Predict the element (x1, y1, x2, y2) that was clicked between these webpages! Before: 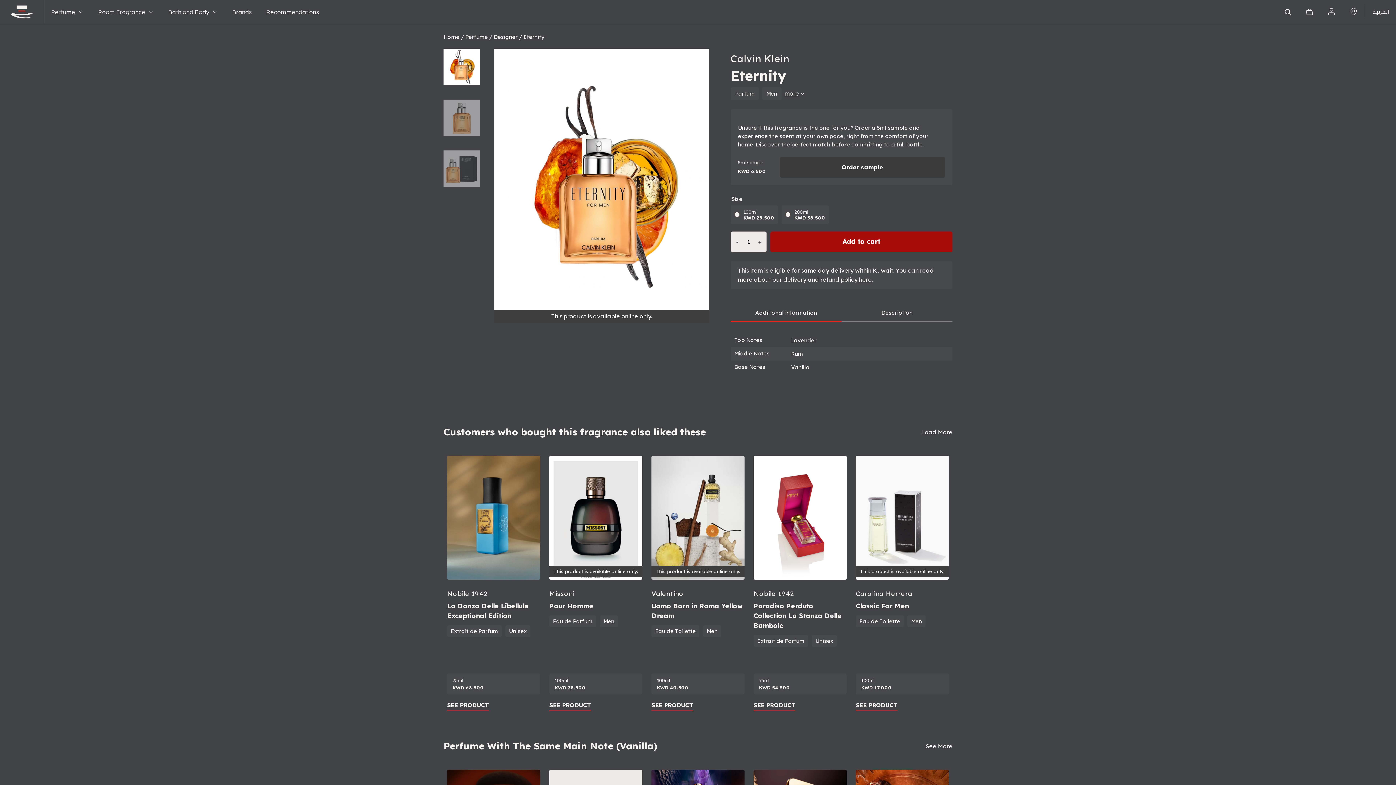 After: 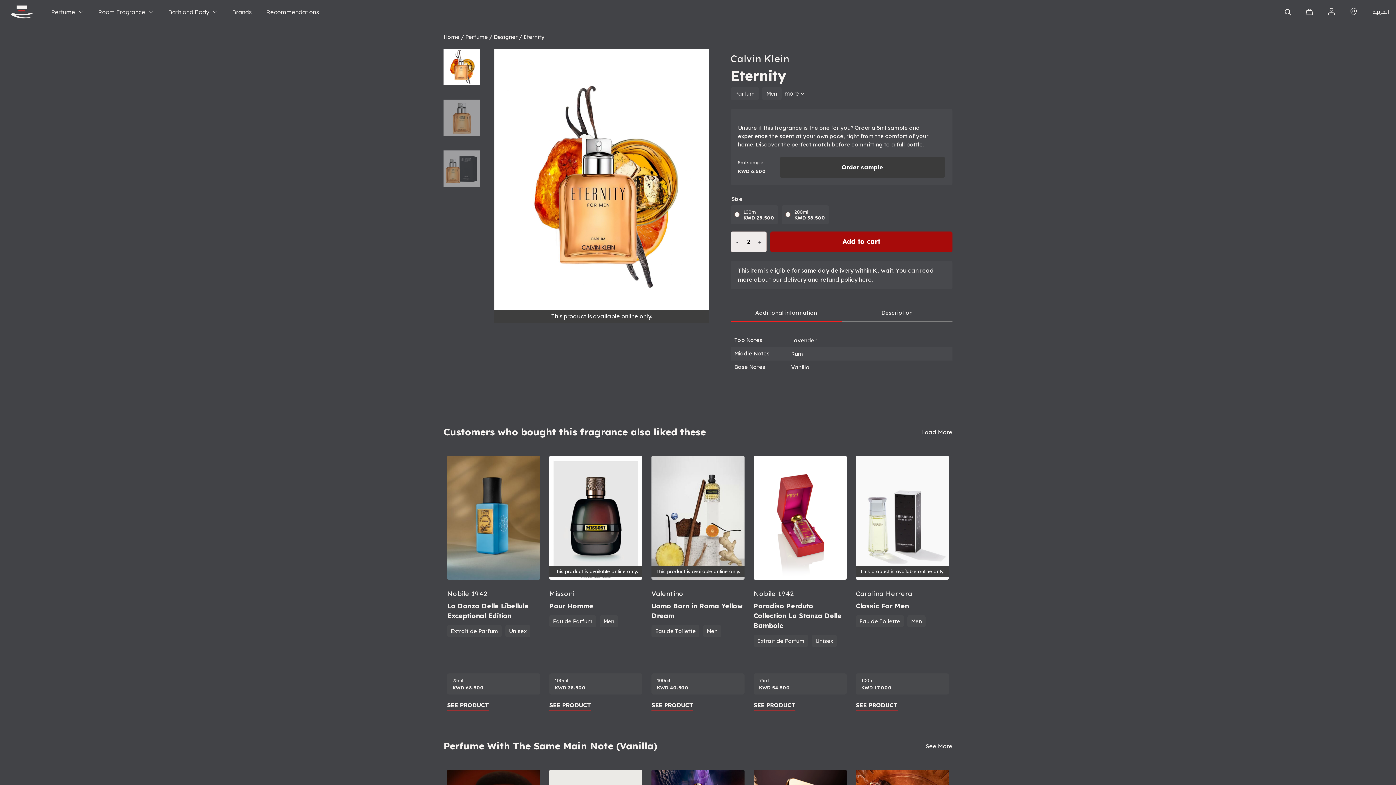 Action: label: + bbox: (753, 231, 766, 251)